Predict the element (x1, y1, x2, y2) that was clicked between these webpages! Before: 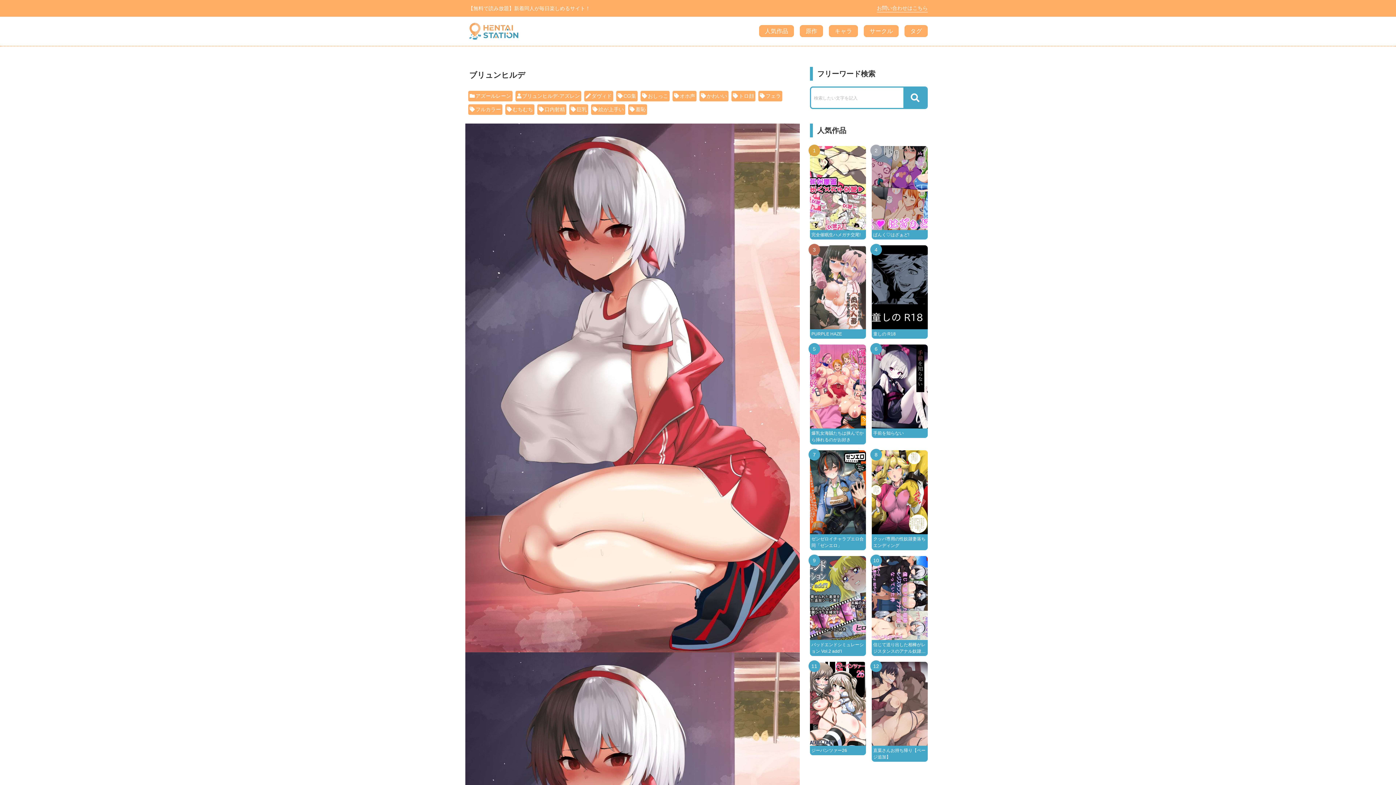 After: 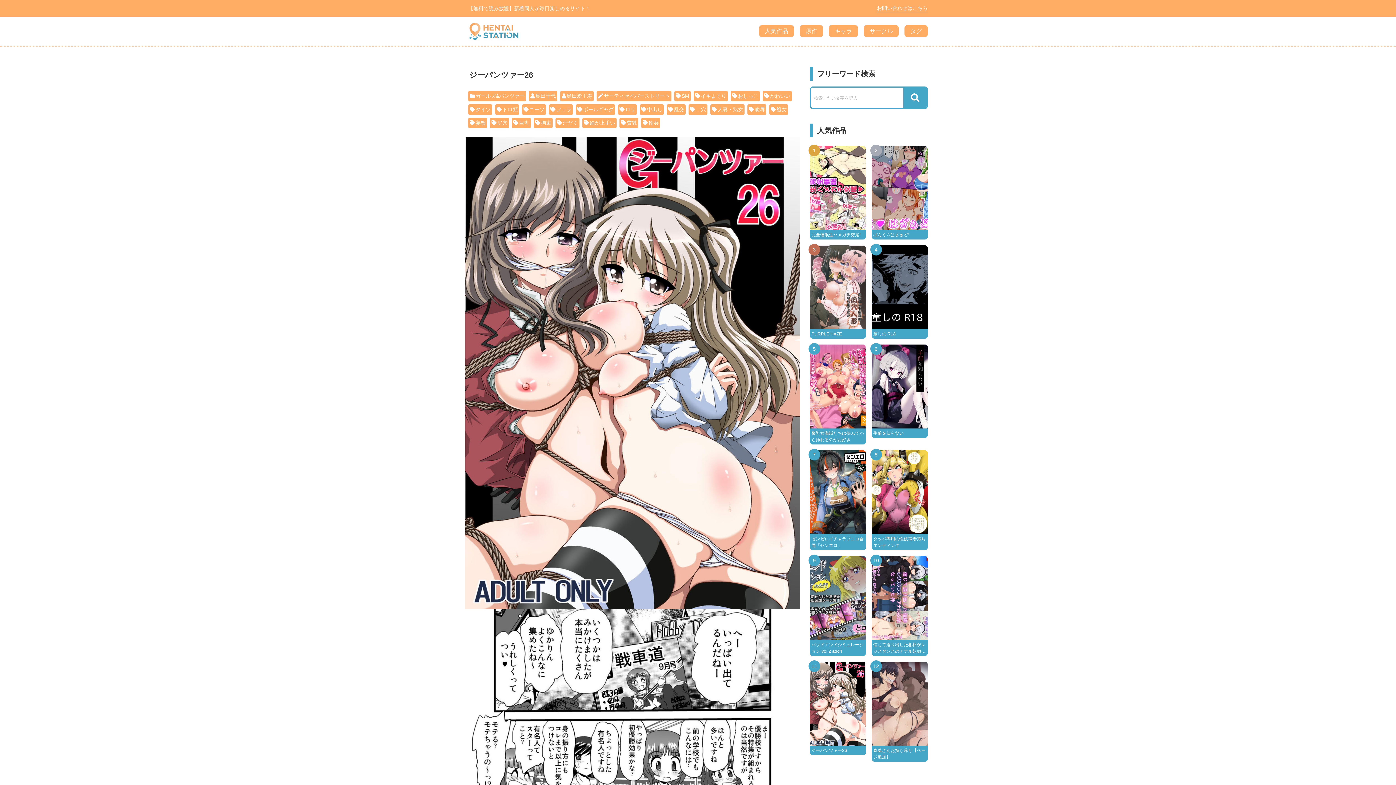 Action: label: ジーパンツァー26 bbox: (810, 662, 866, 755)